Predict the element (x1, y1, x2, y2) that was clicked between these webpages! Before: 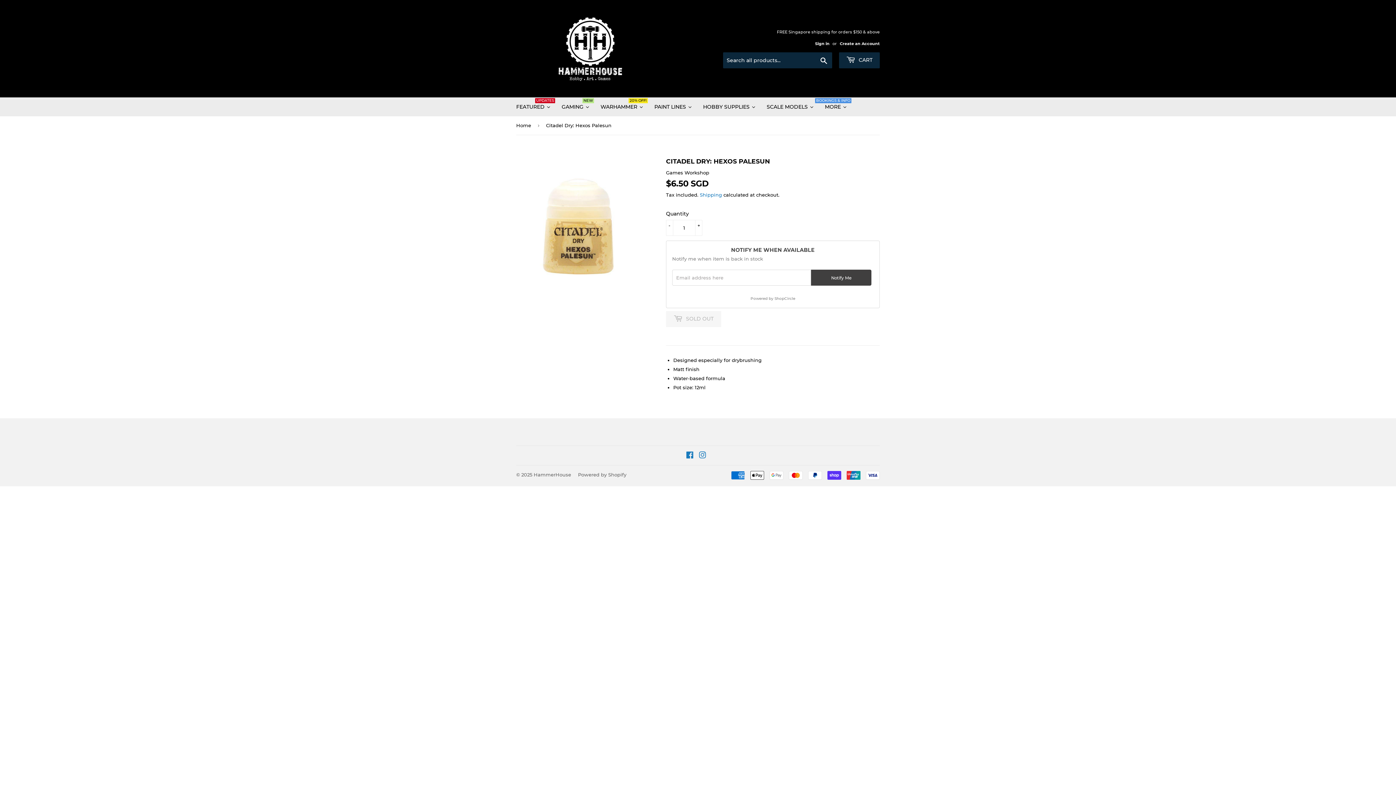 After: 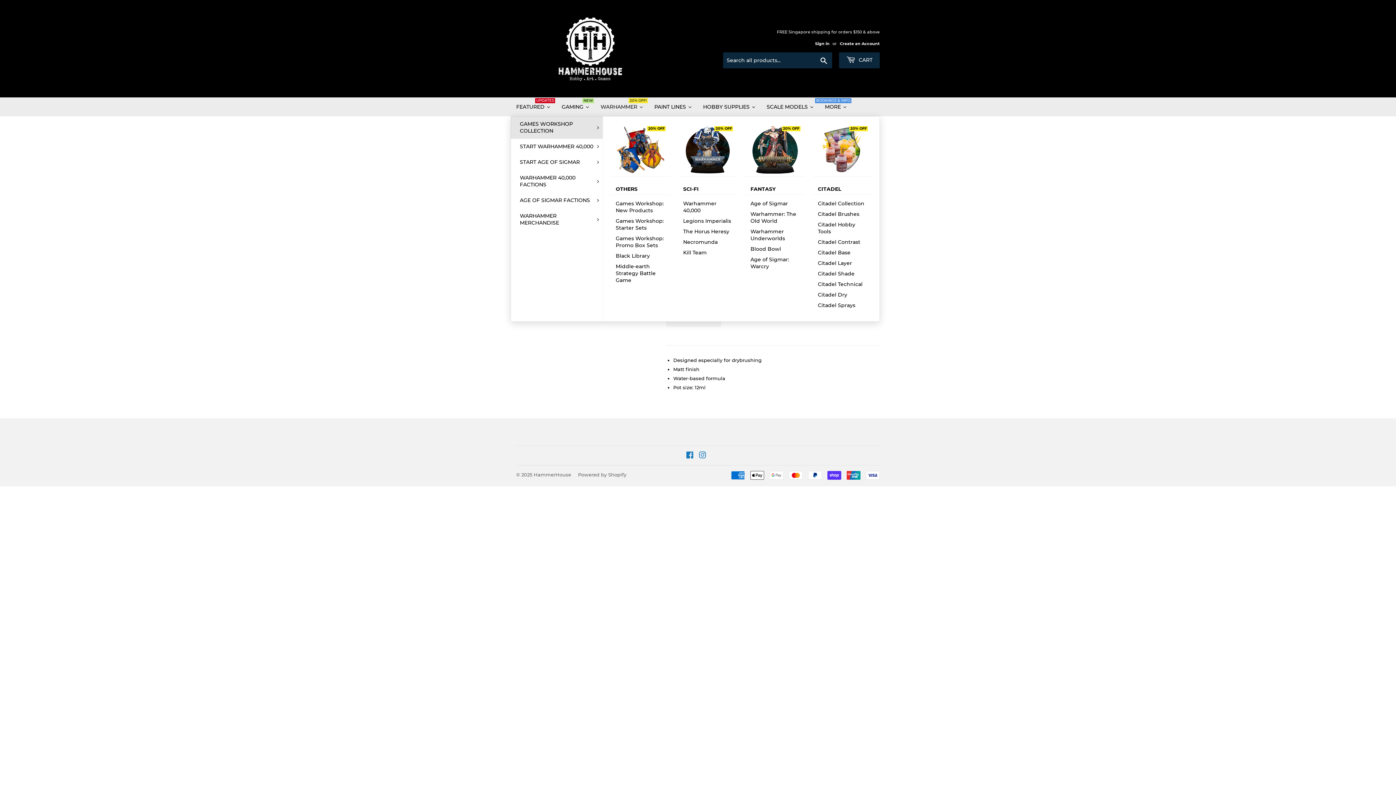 Action: label: WARHAMMER
20% OFF! bbox: (595, 97, 649, 116)